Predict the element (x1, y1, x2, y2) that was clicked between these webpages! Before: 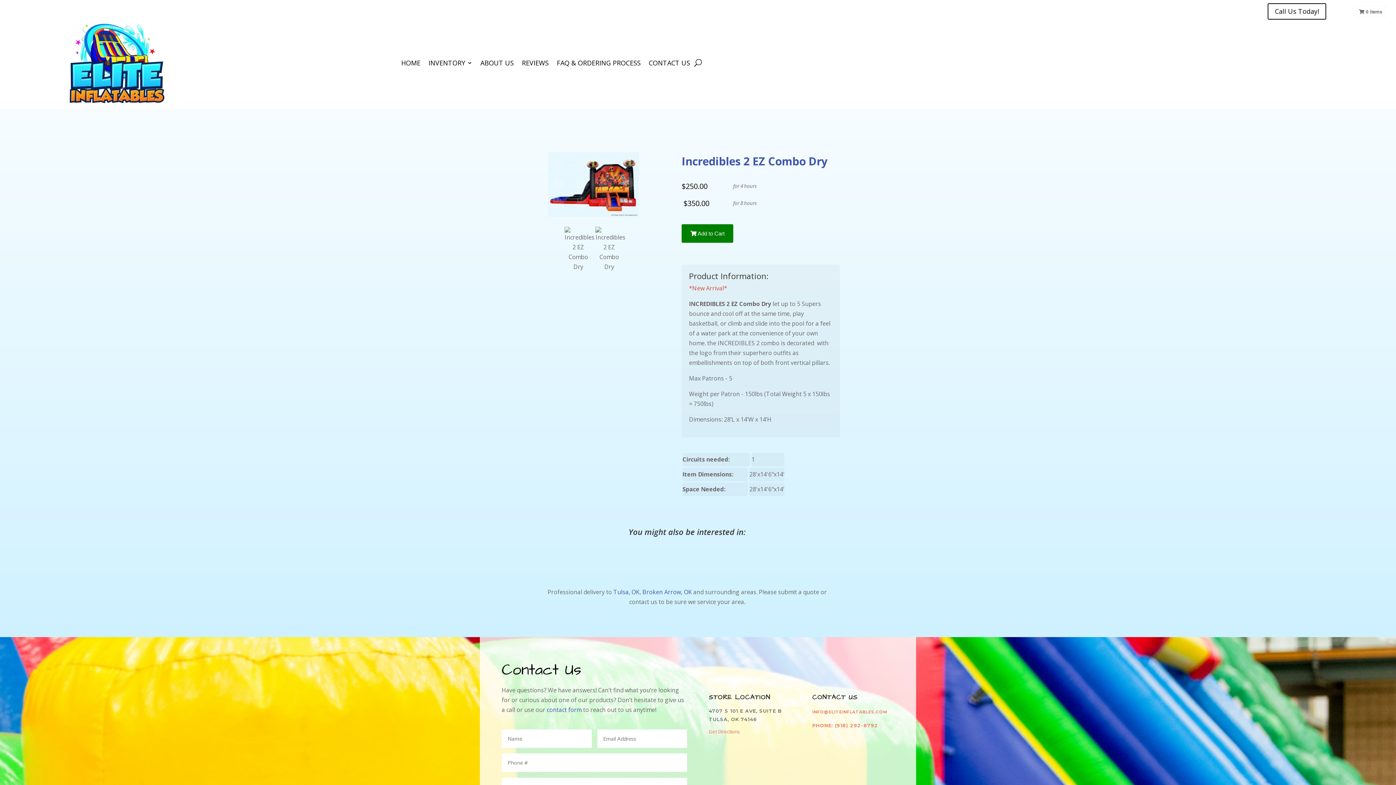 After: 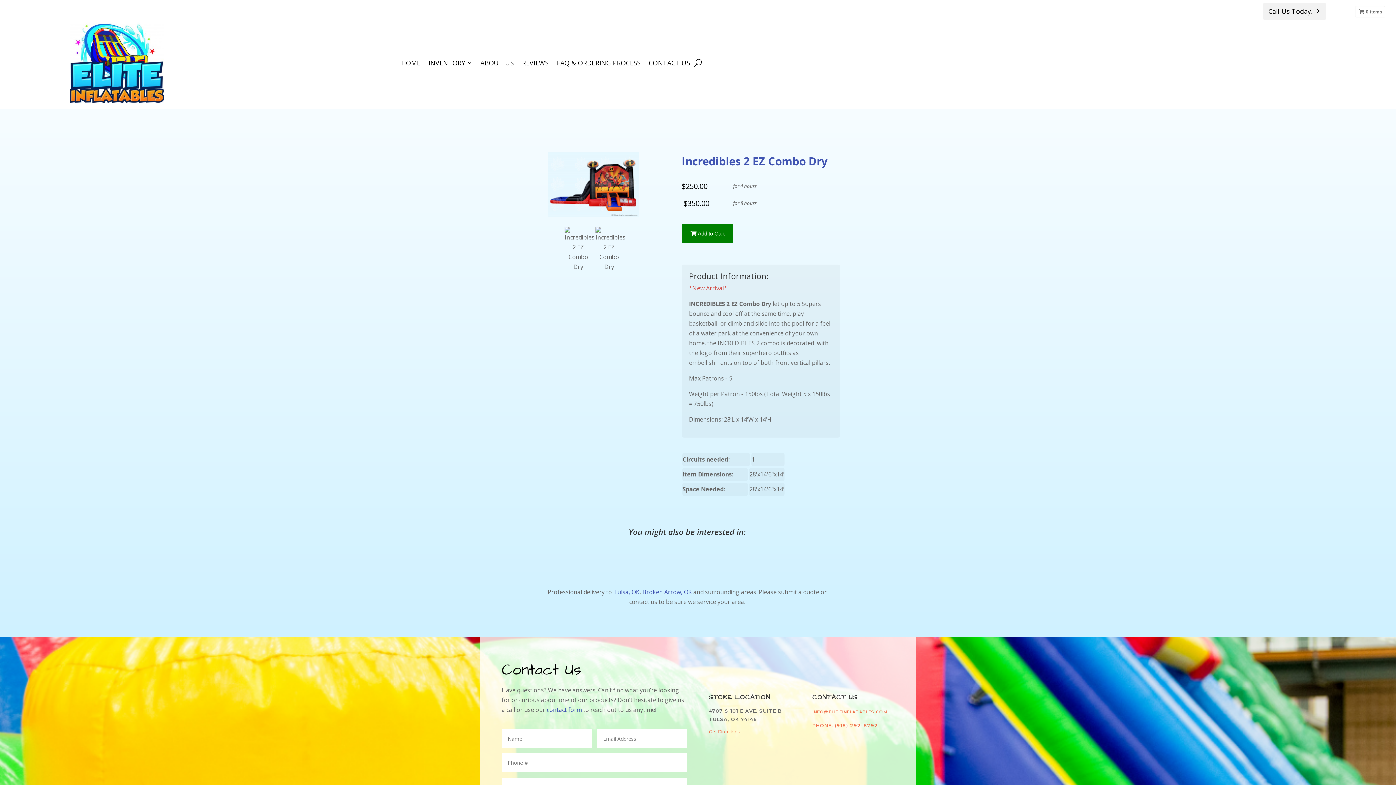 Action: bbox: (1267, 3, 1326, 19) label: Call Us Today!